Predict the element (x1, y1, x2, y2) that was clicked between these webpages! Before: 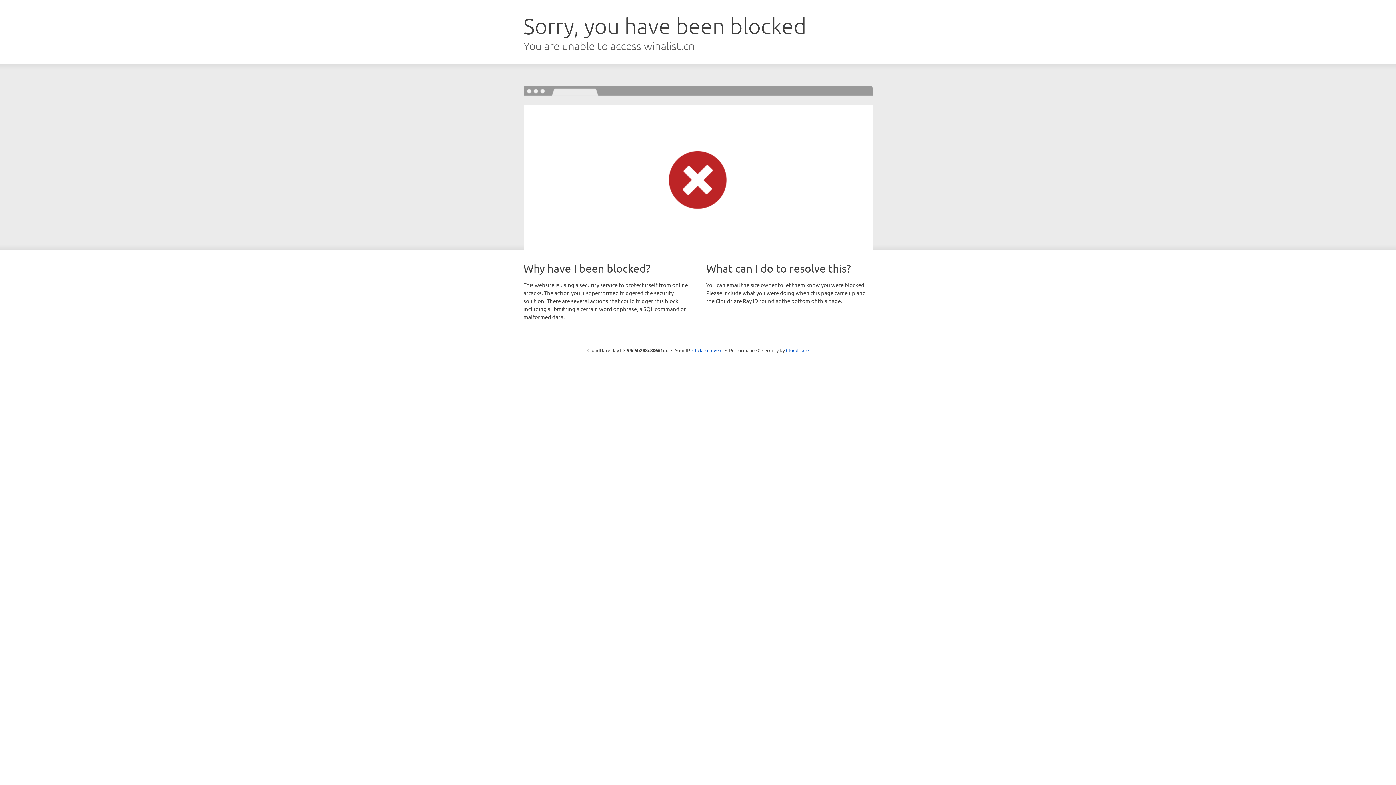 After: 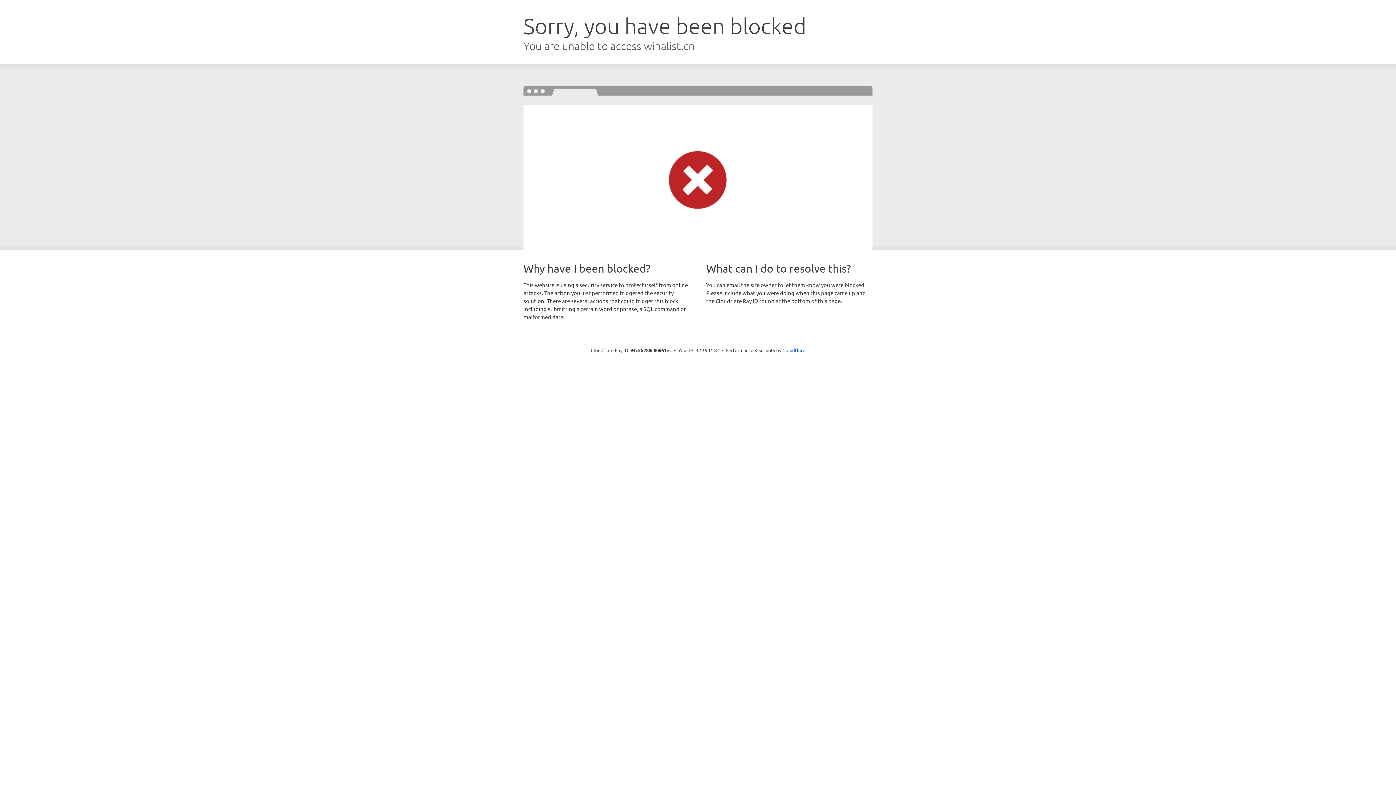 Action: bbox: (692, 346, 722, 353) label: Click to reveal